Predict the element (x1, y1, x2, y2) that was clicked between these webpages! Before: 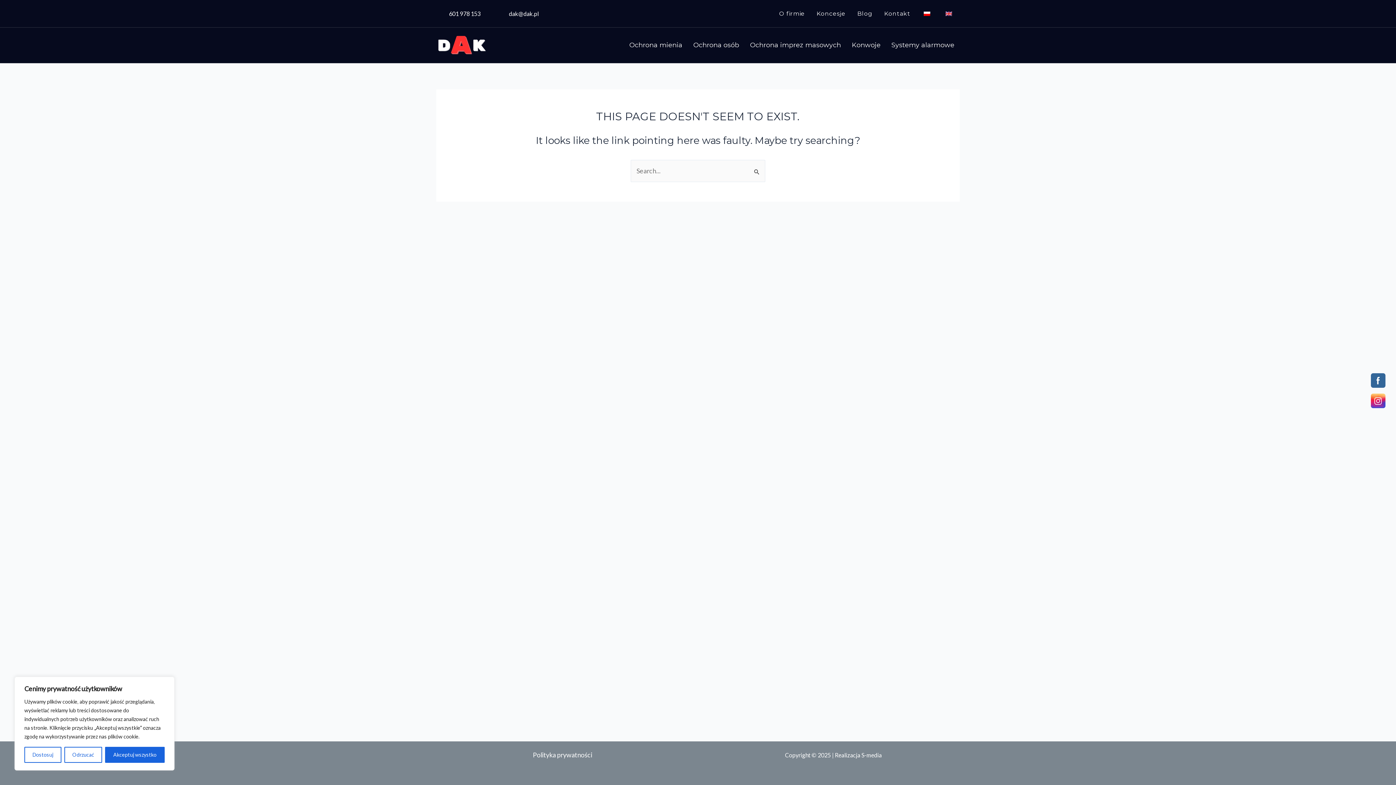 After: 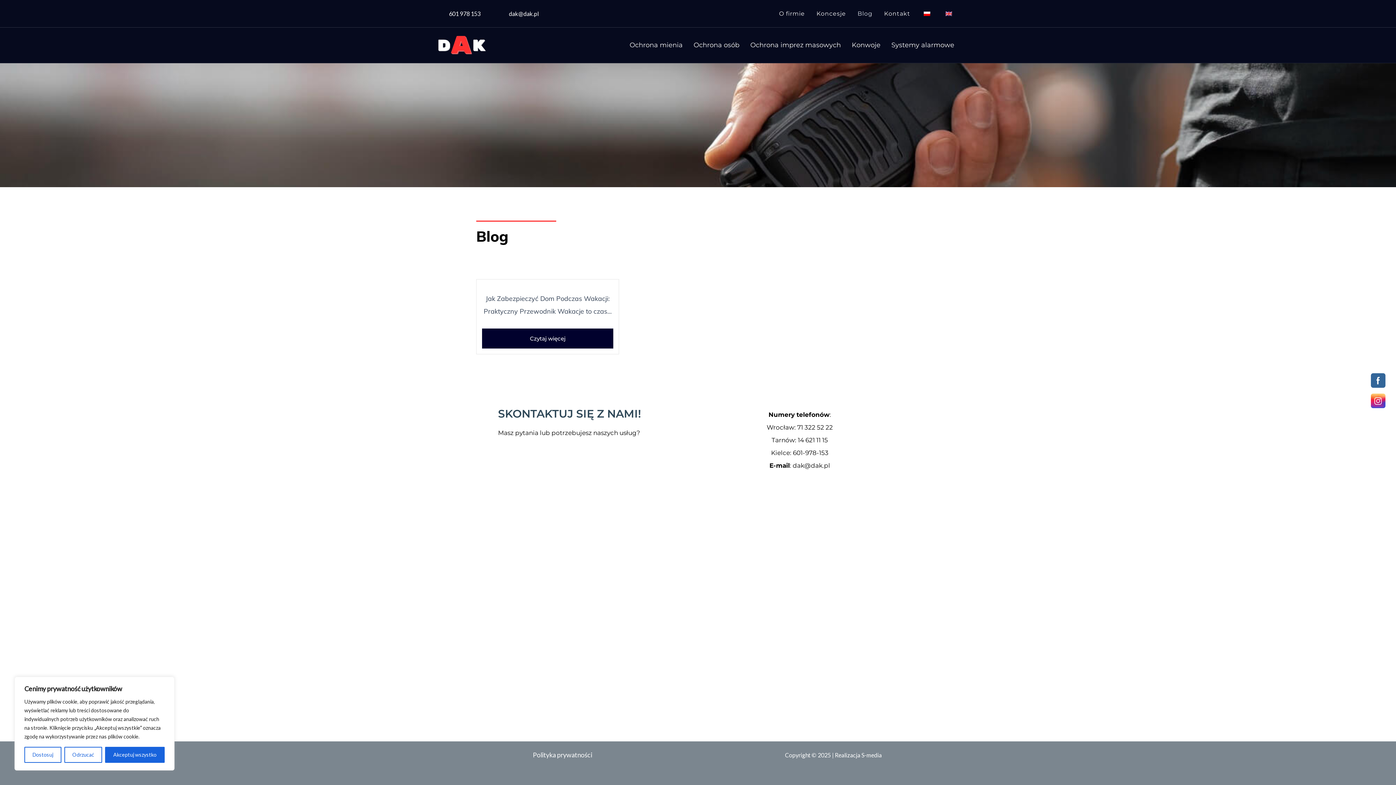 Action: label: Blog bbox: (851, 0, 878, 27)